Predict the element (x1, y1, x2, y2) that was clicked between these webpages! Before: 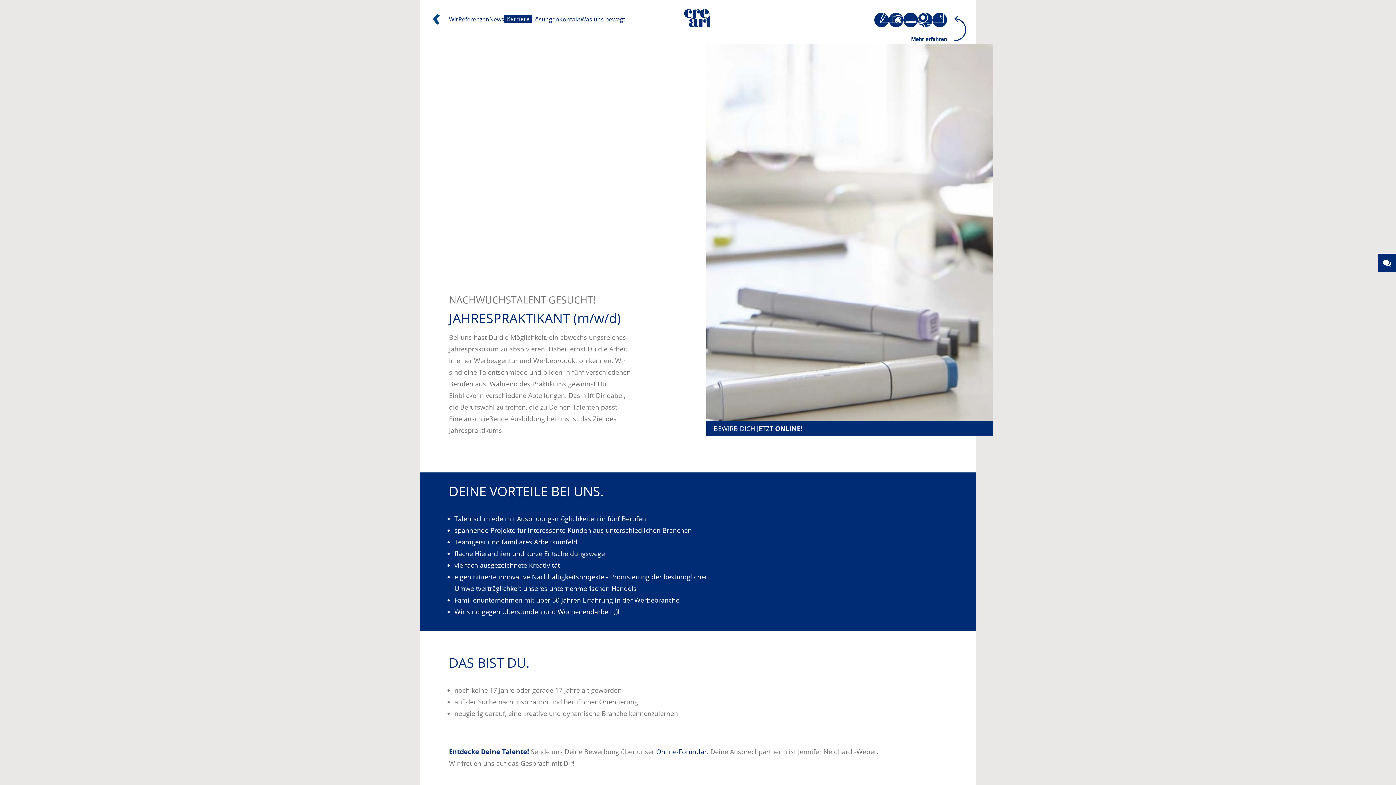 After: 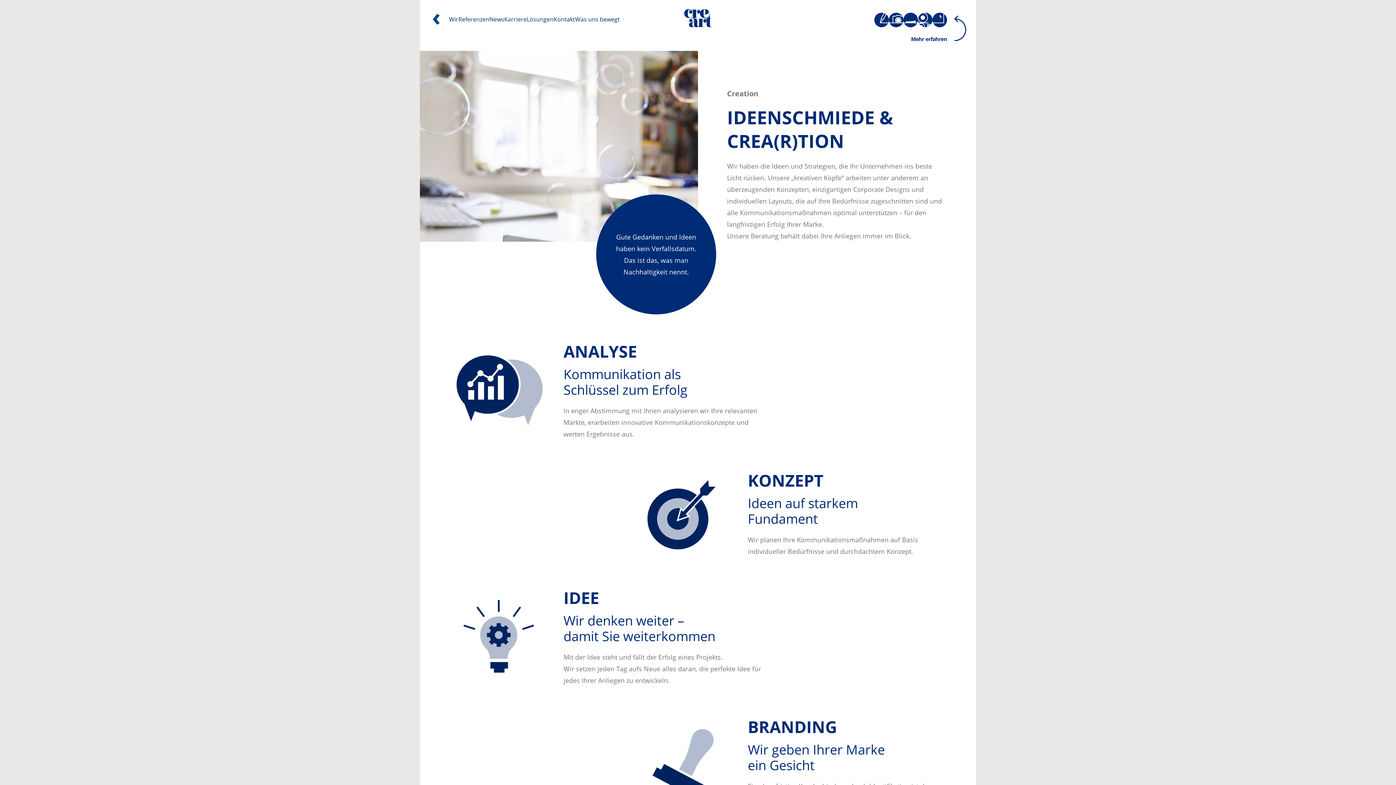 Action: bbox: (874, 12, 889, 27)